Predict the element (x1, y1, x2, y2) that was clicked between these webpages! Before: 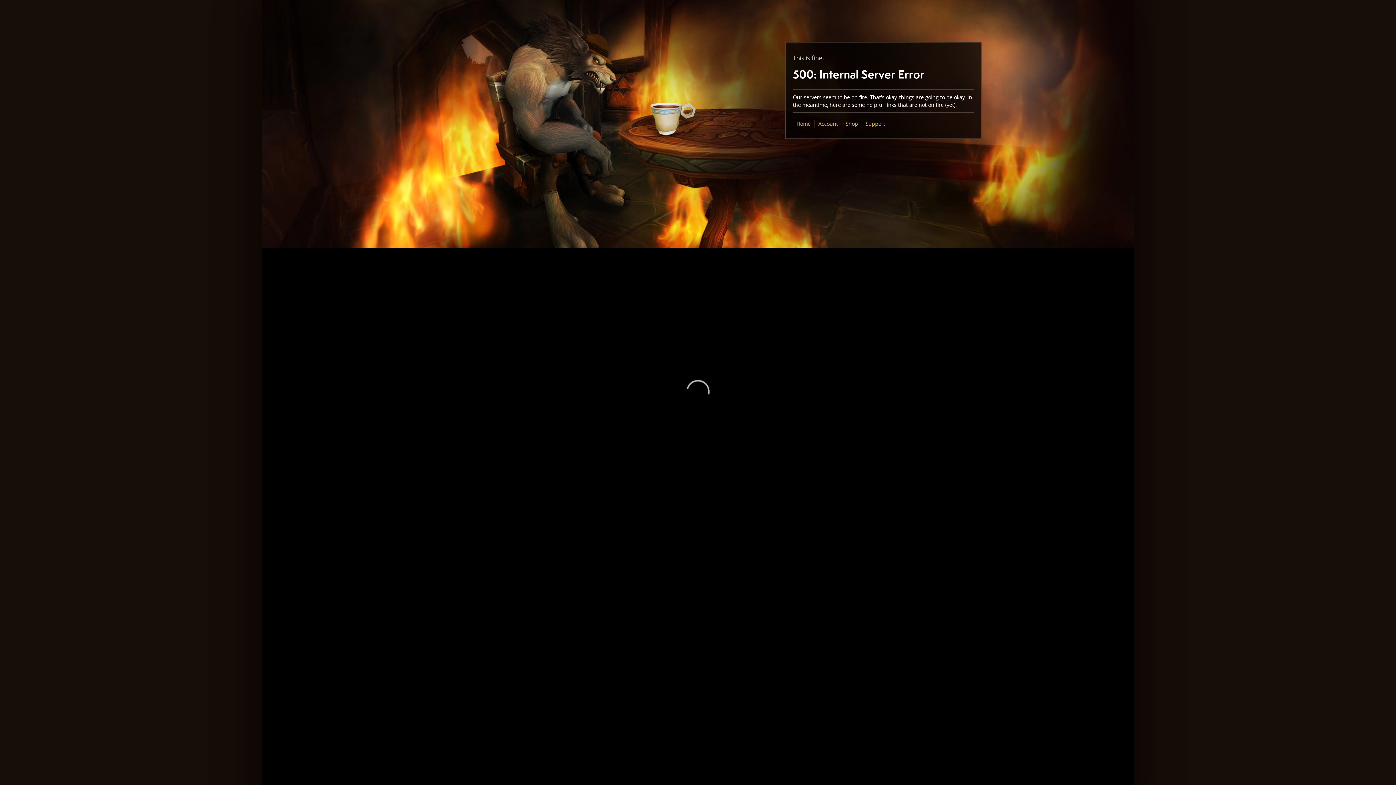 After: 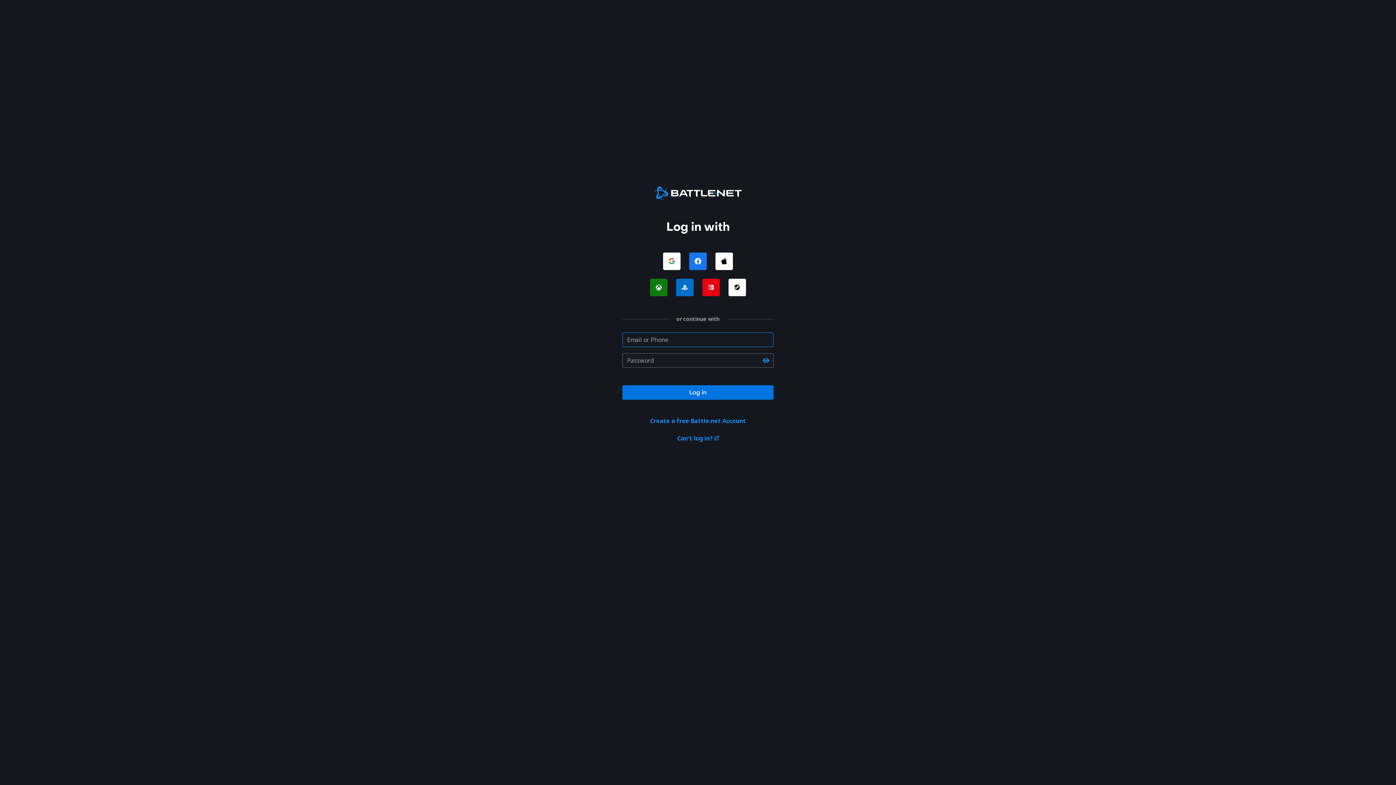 Action: bbox: (818, 120, 838, 127) label: Account